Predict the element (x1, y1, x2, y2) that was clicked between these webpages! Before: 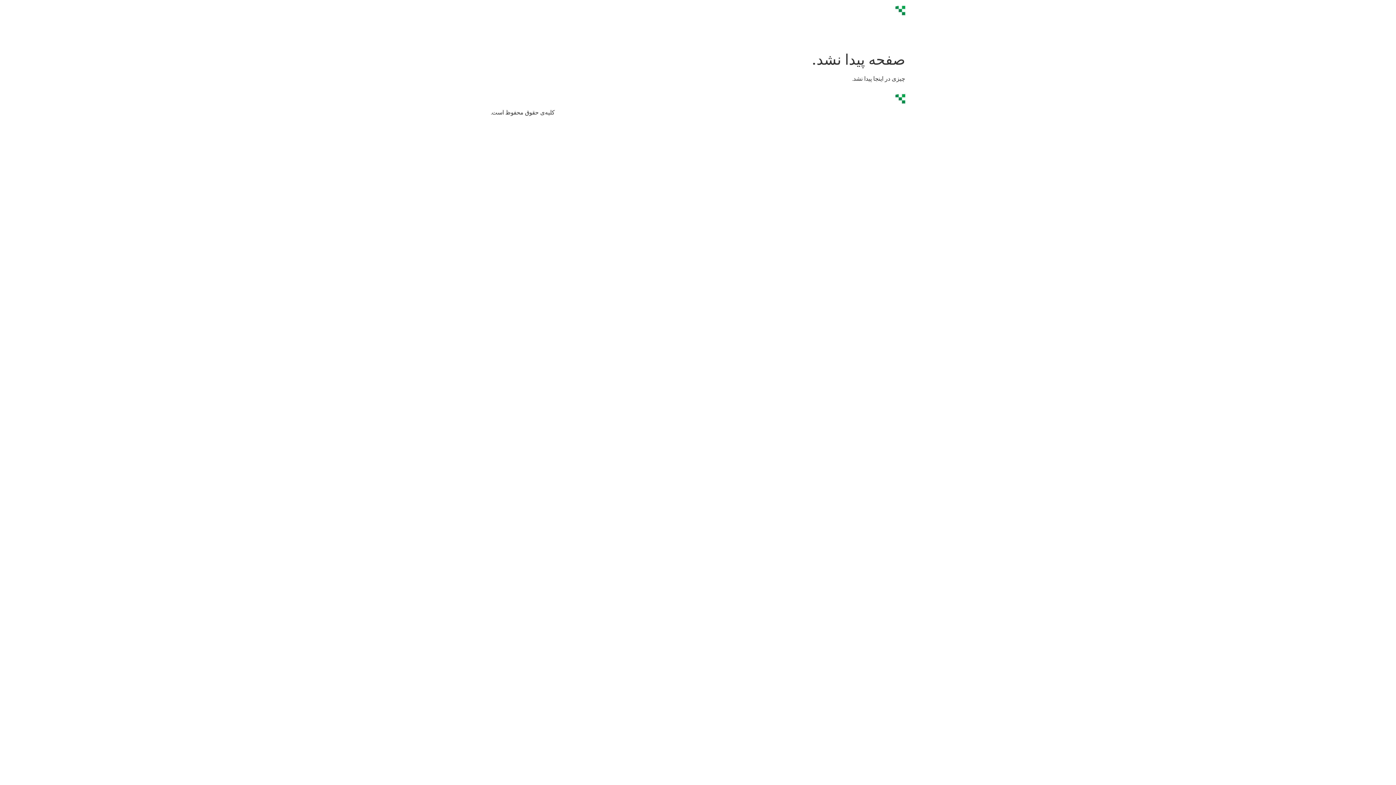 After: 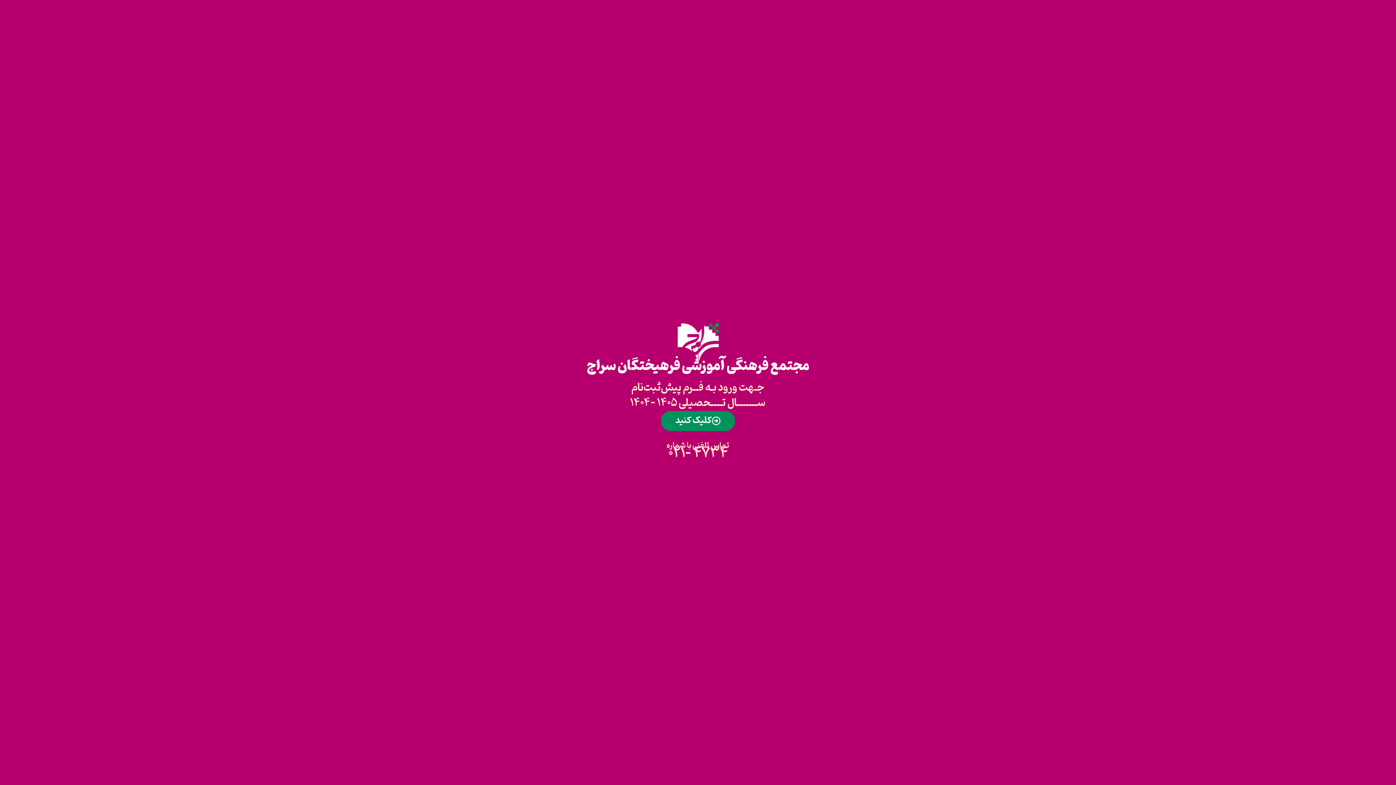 Action: bbox: (864, 5, 905, 42)